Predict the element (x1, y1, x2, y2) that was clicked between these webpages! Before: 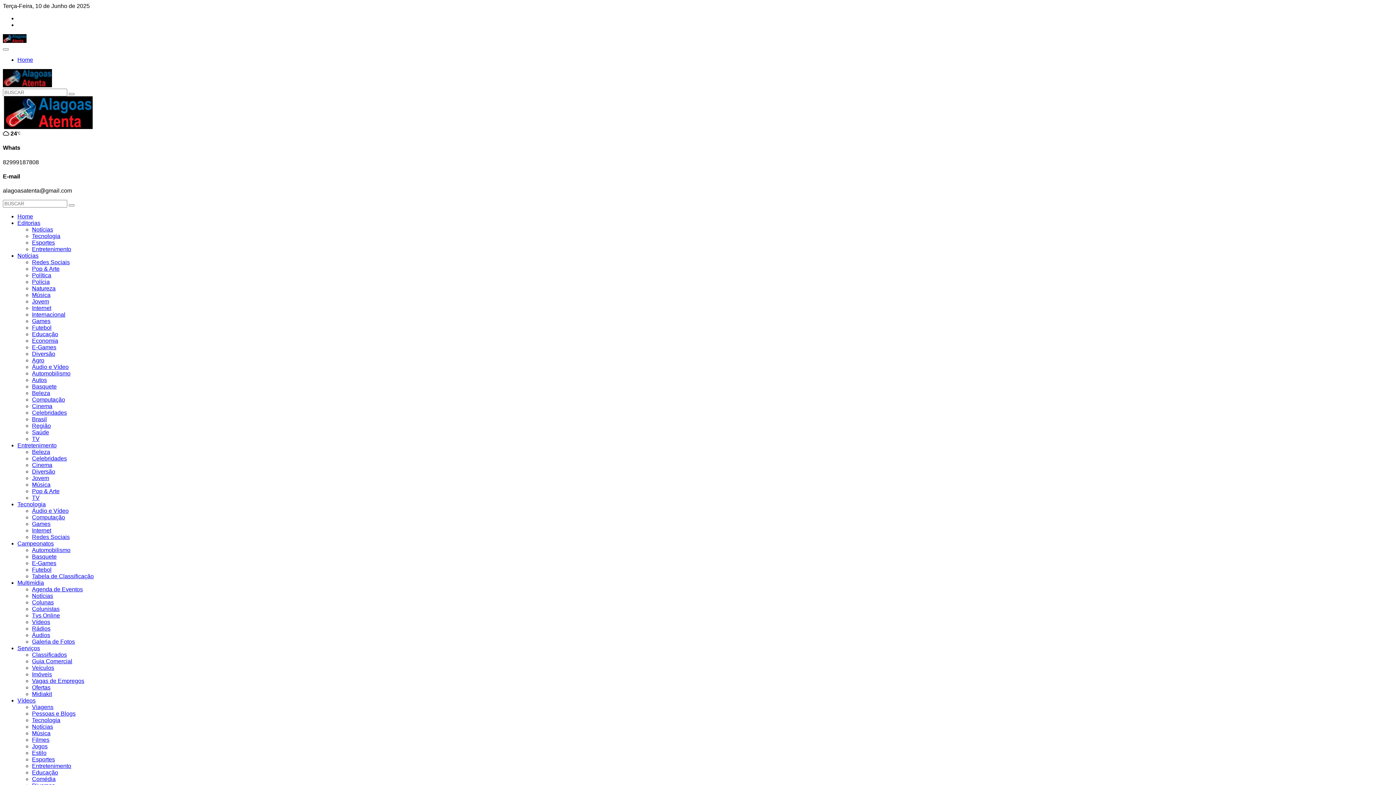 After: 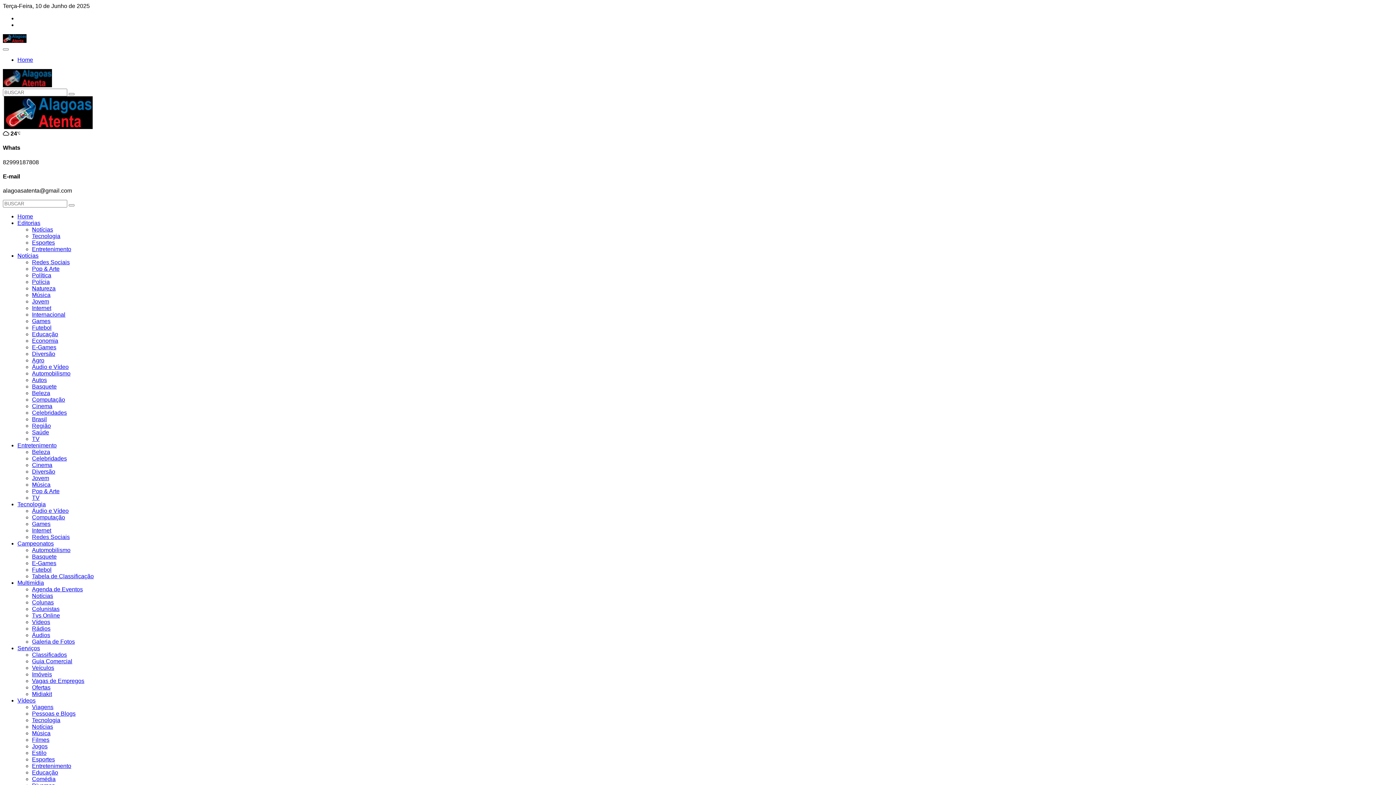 Action: label: Automobilismo bbox: (32, 547, 70, 553)